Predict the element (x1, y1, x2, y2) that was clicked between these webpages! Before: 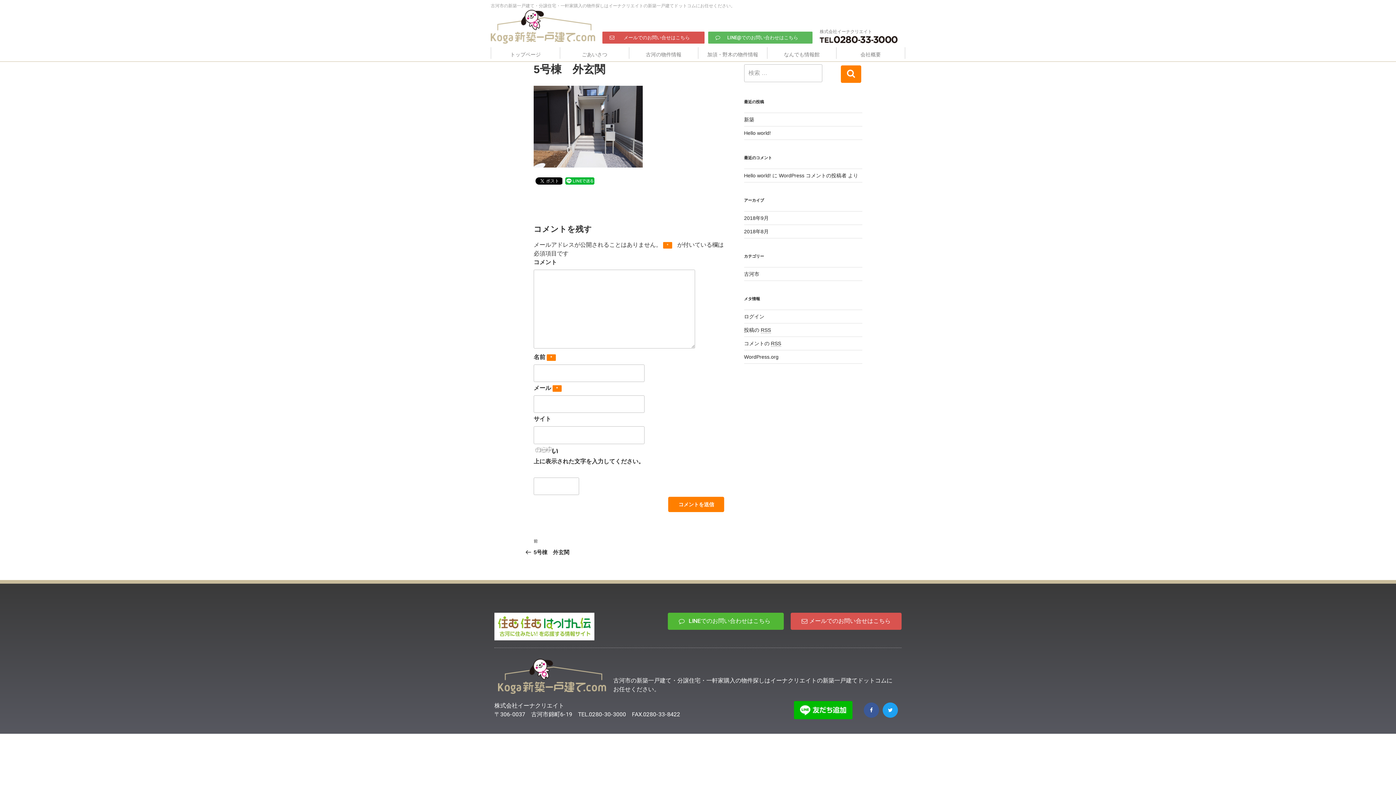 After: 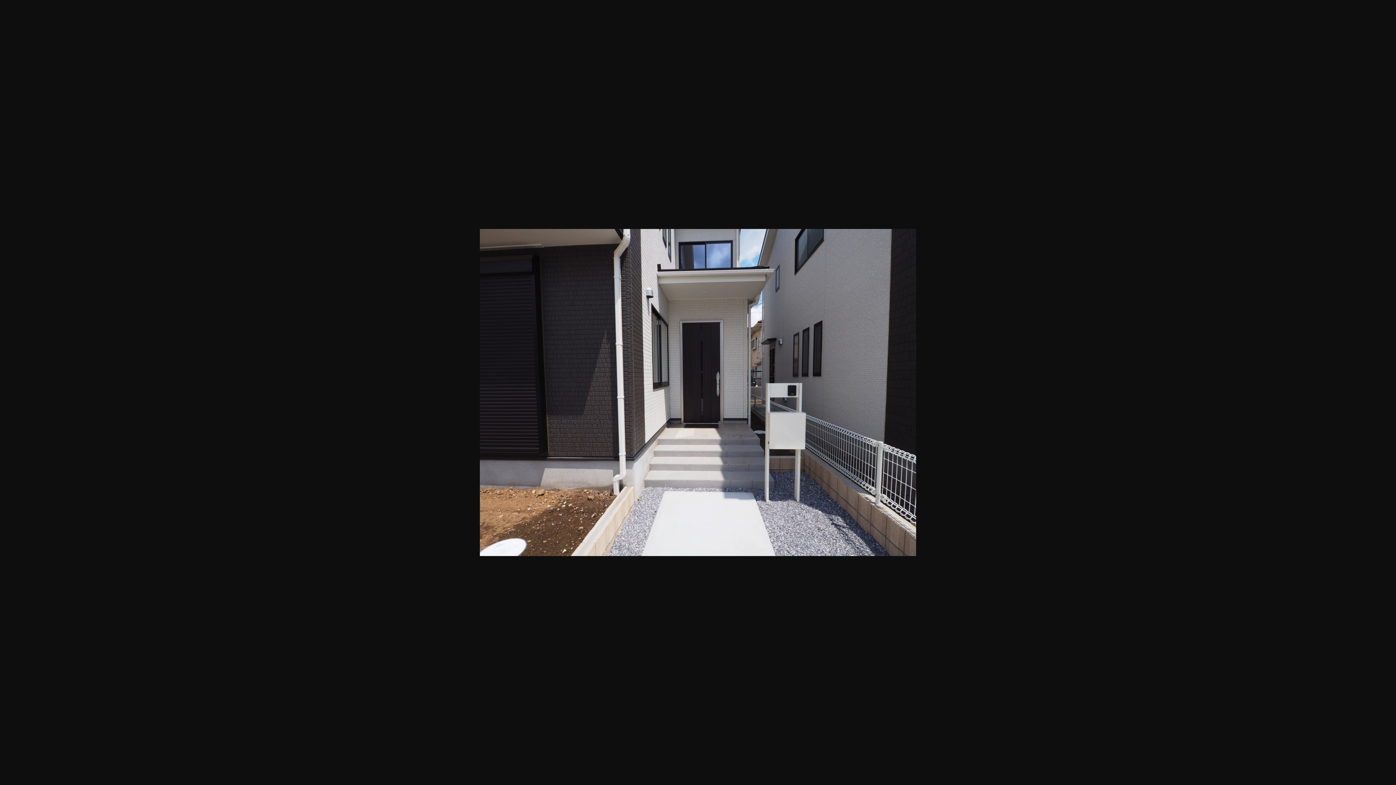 Action: bbox: (533, 162, 642, 168)